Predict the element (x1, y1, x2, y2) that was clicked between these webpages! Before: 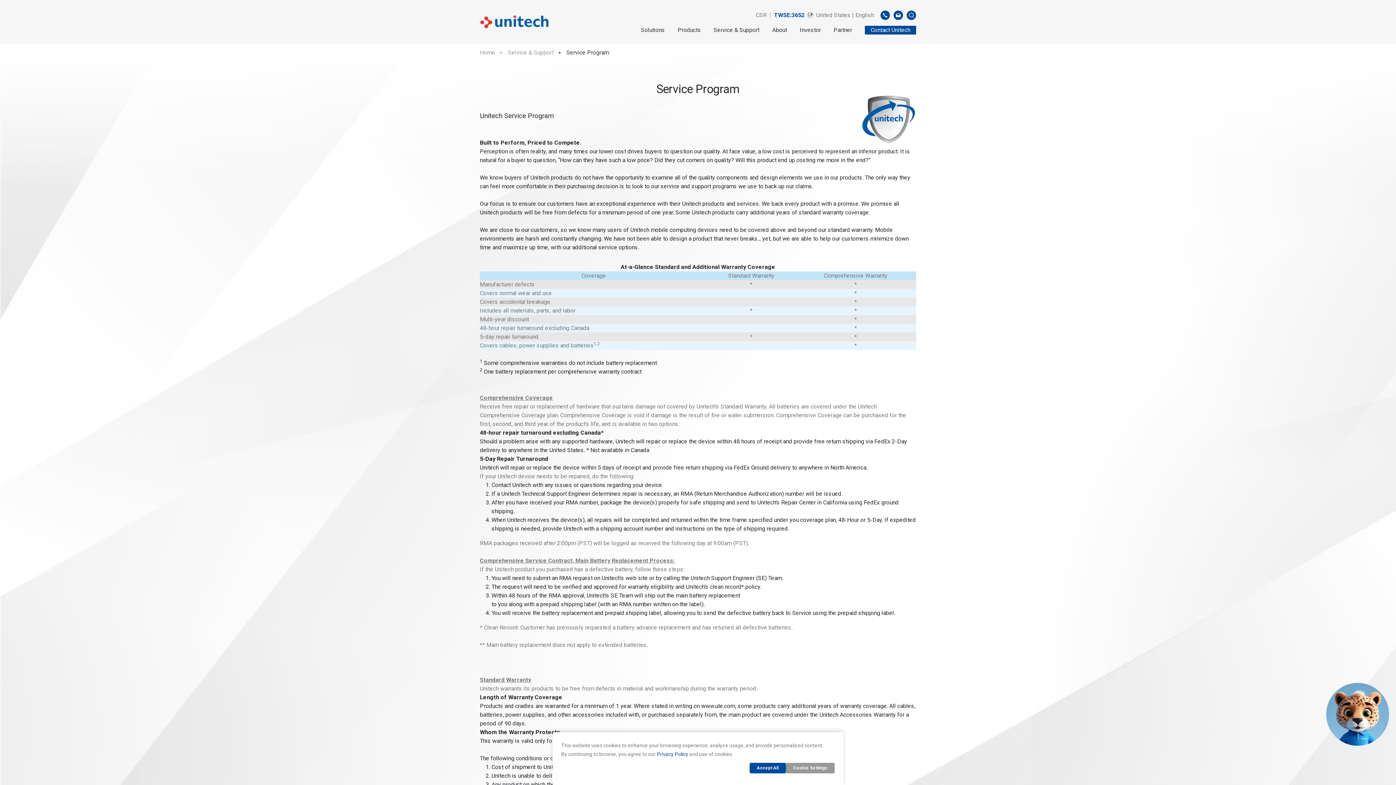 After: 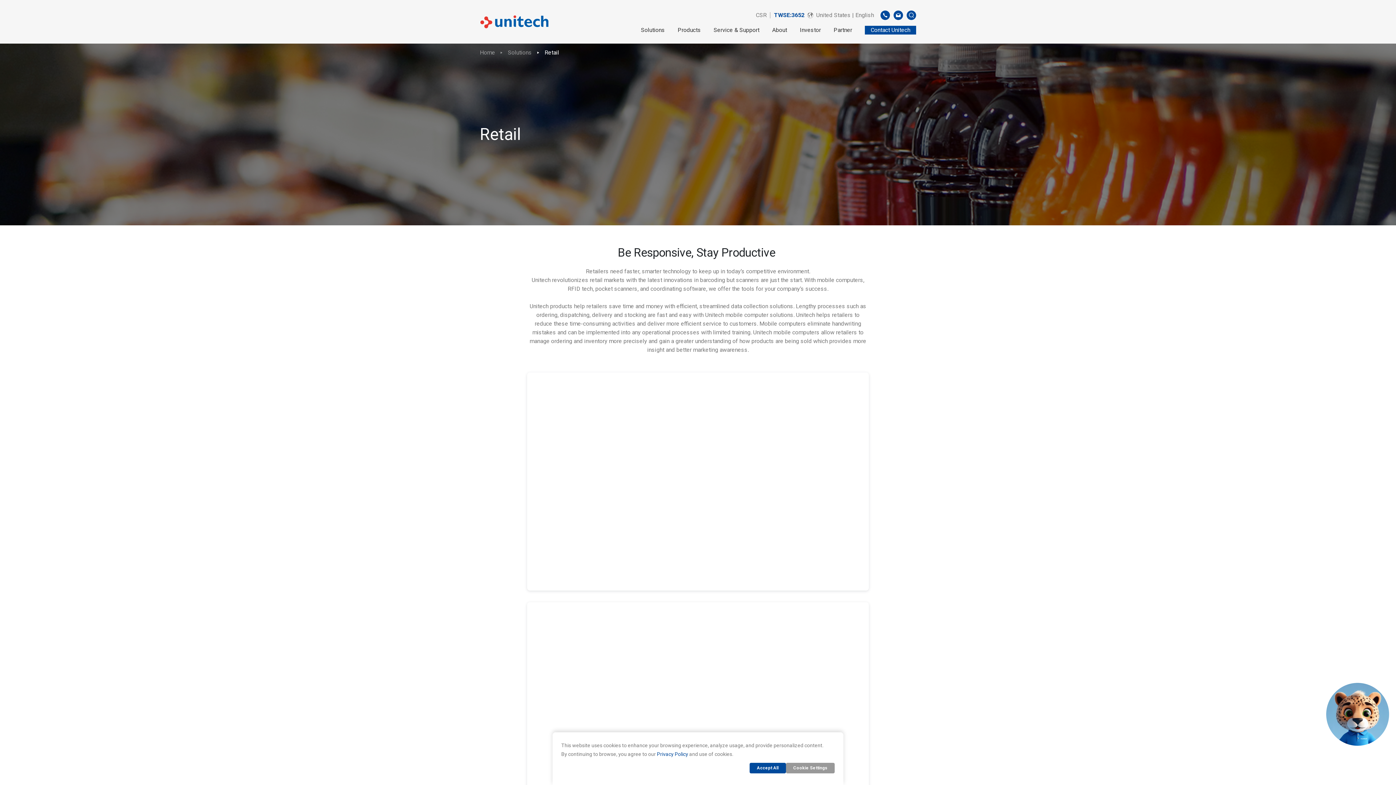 Action: label: Solutions bbox: (641, 25, 665, 43)